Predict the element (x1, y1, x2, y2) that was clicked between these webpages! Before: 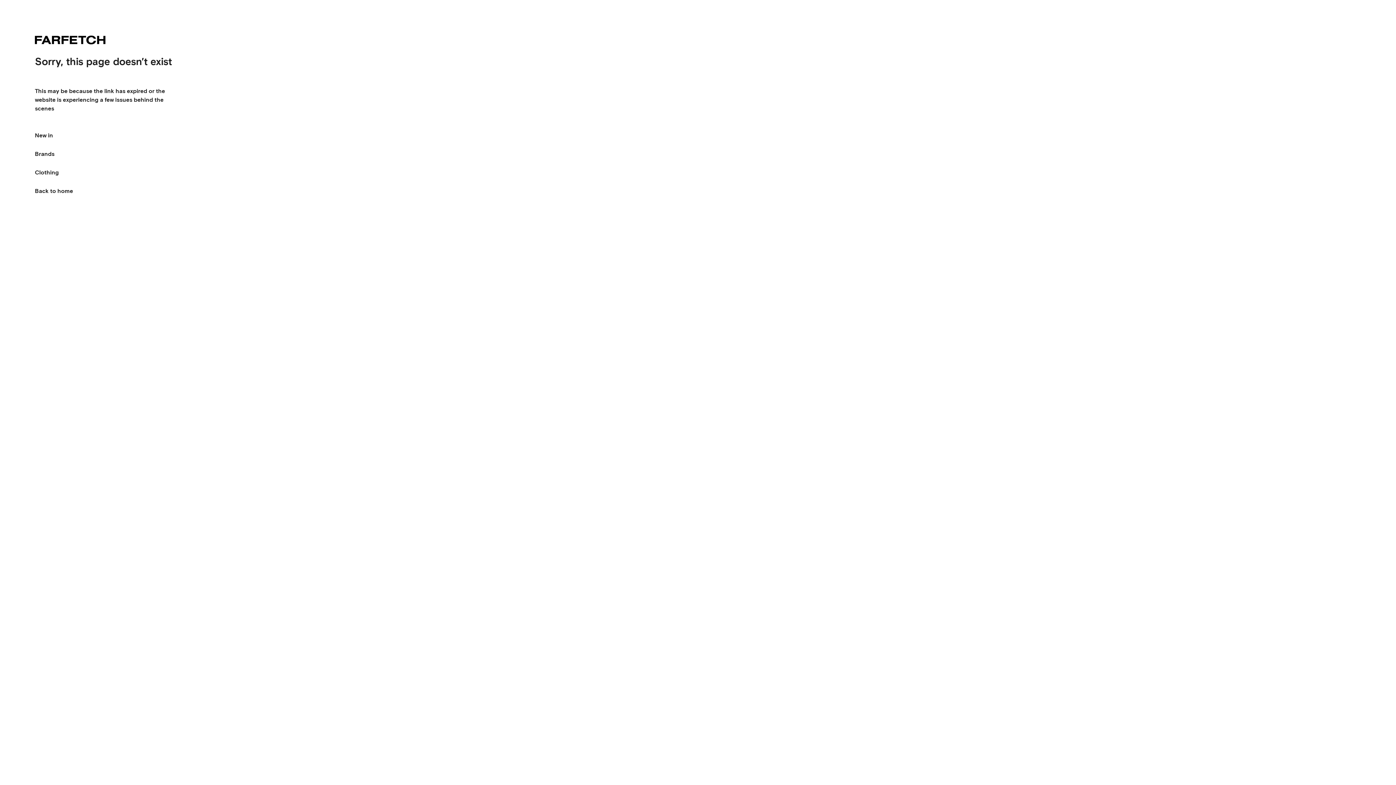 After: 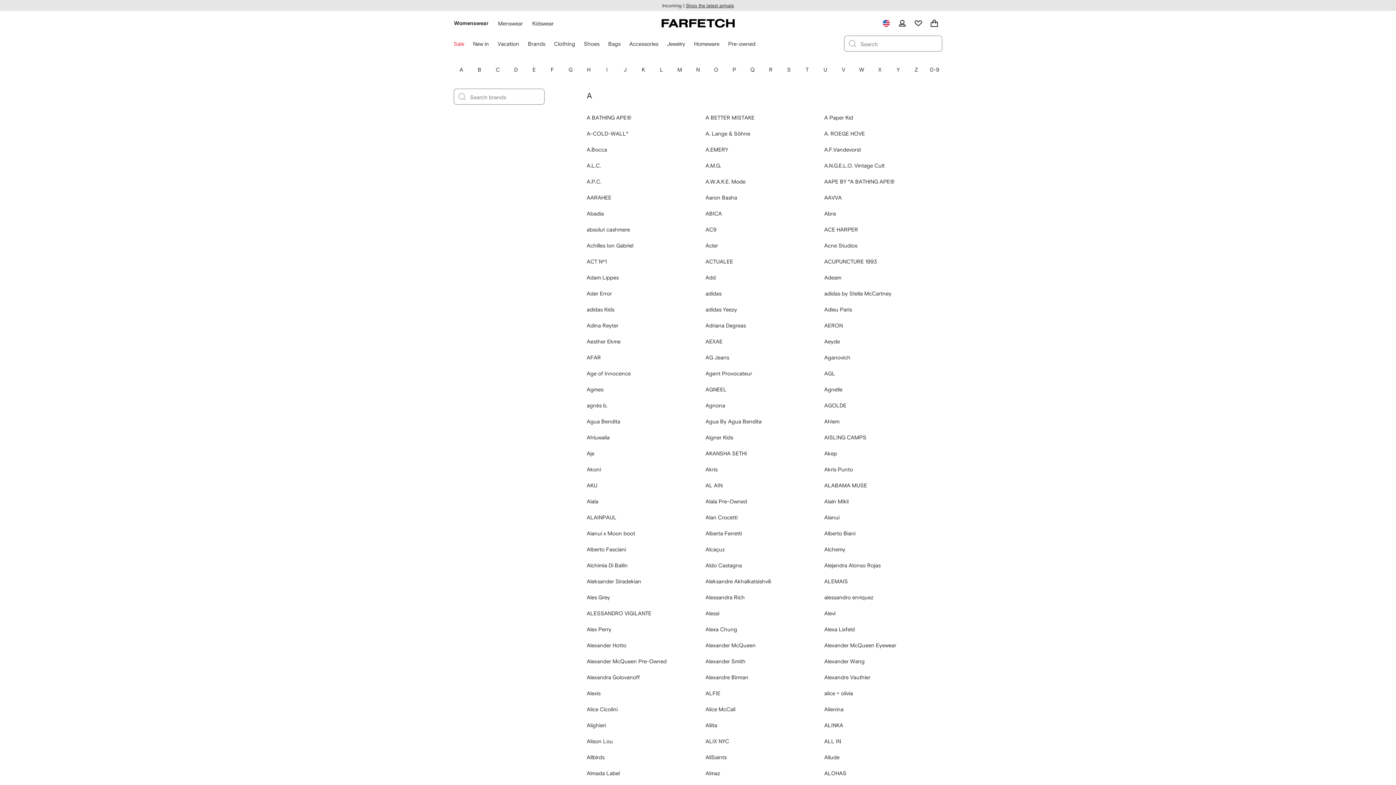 Action: label: Brands bbox: (34, 144, 54, 163)